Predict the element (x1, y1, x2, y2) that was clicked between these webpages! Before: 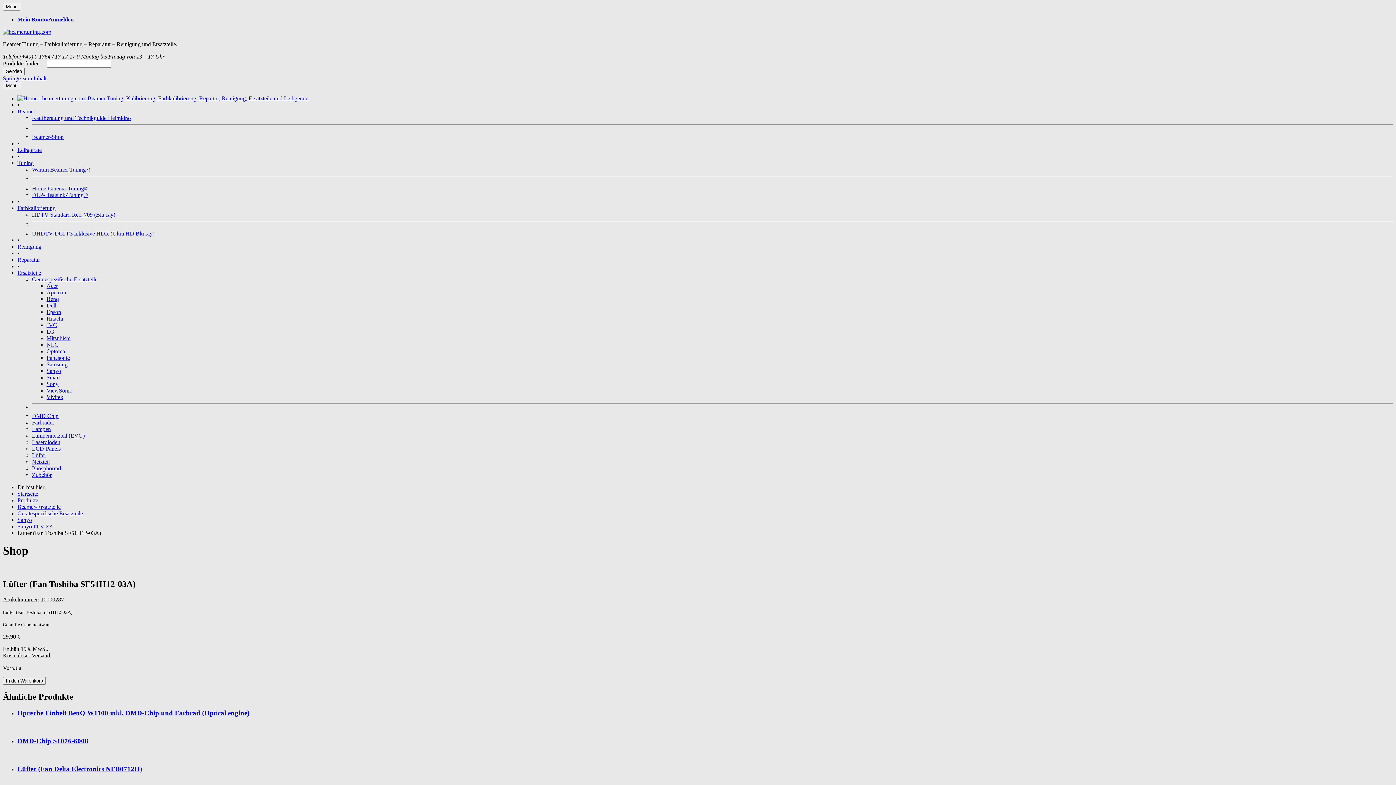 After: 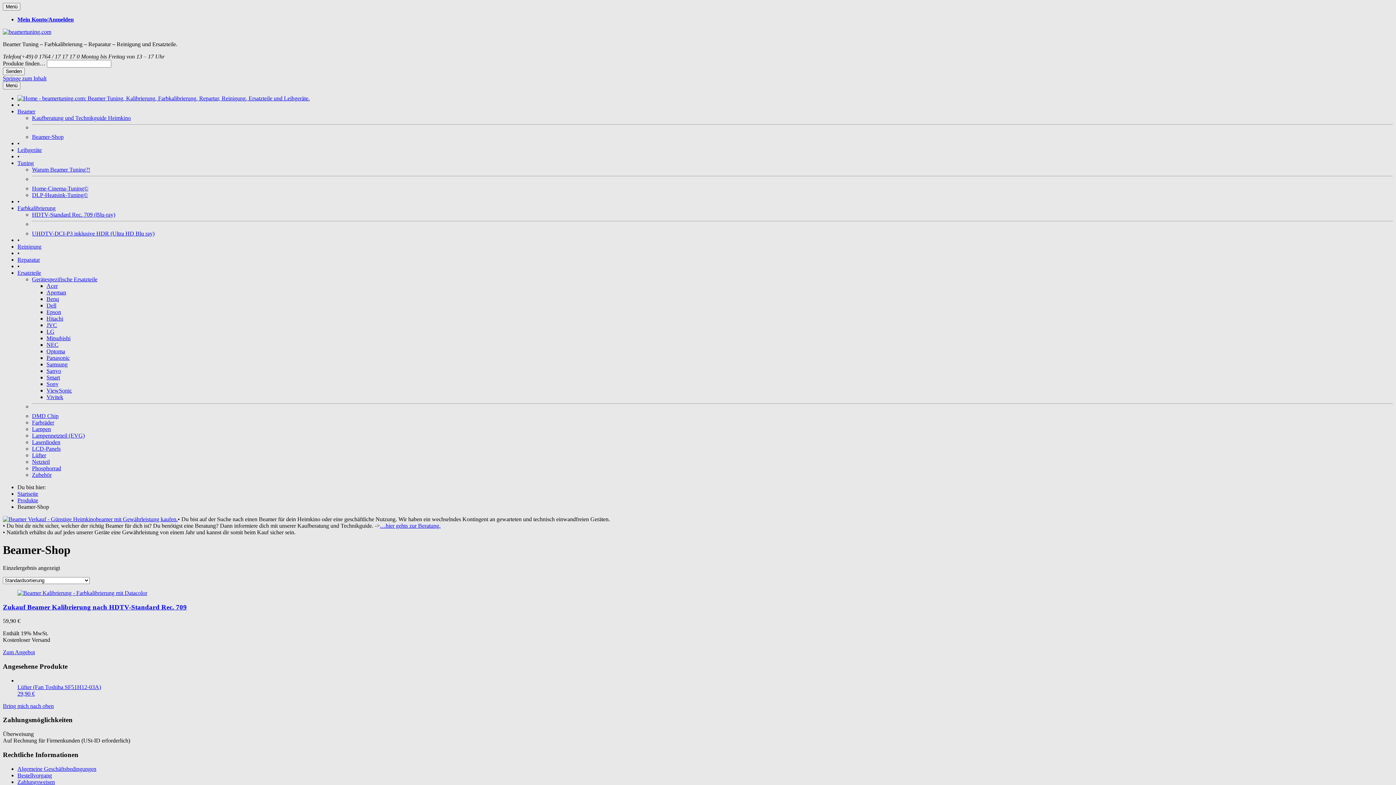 Action: bbox: (32, 133, 63, 140) label: Beamer-Shop